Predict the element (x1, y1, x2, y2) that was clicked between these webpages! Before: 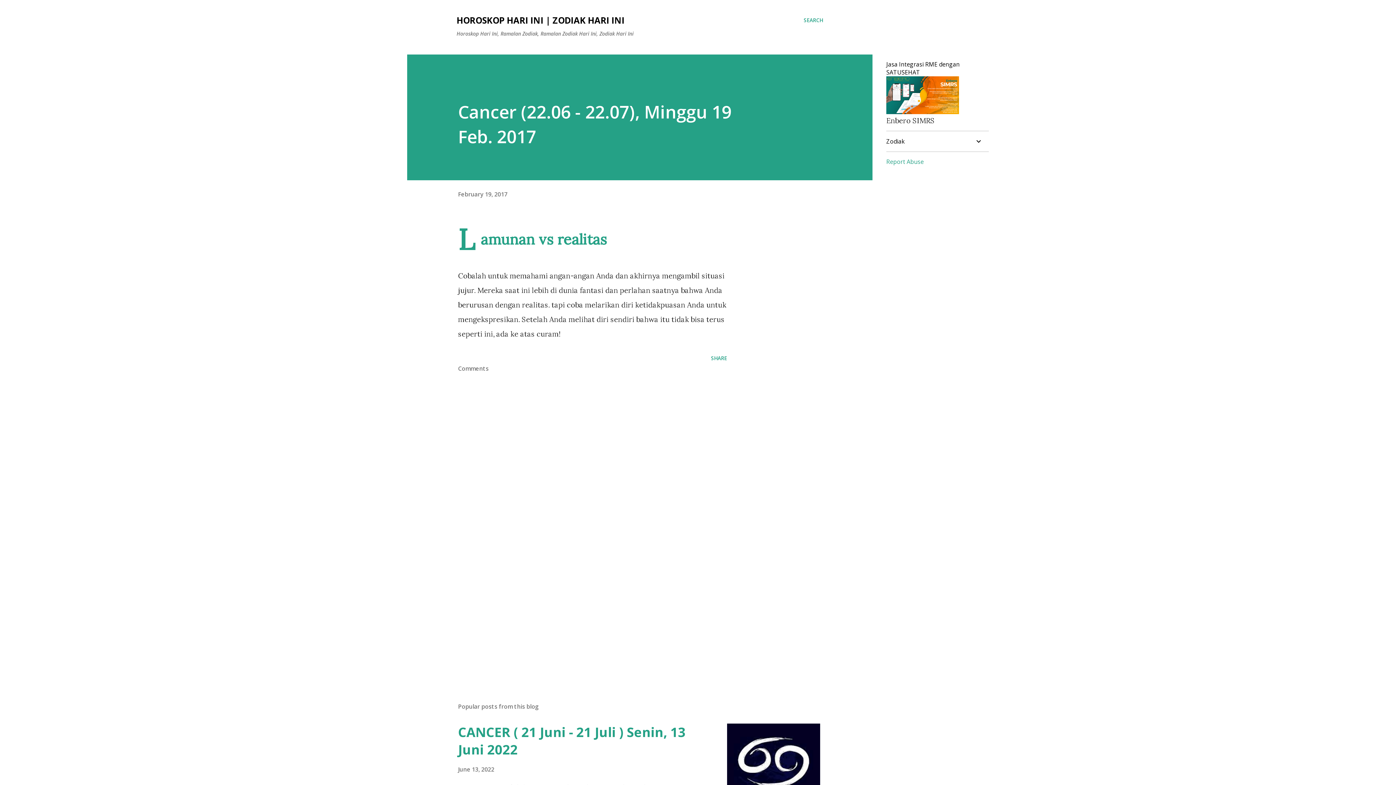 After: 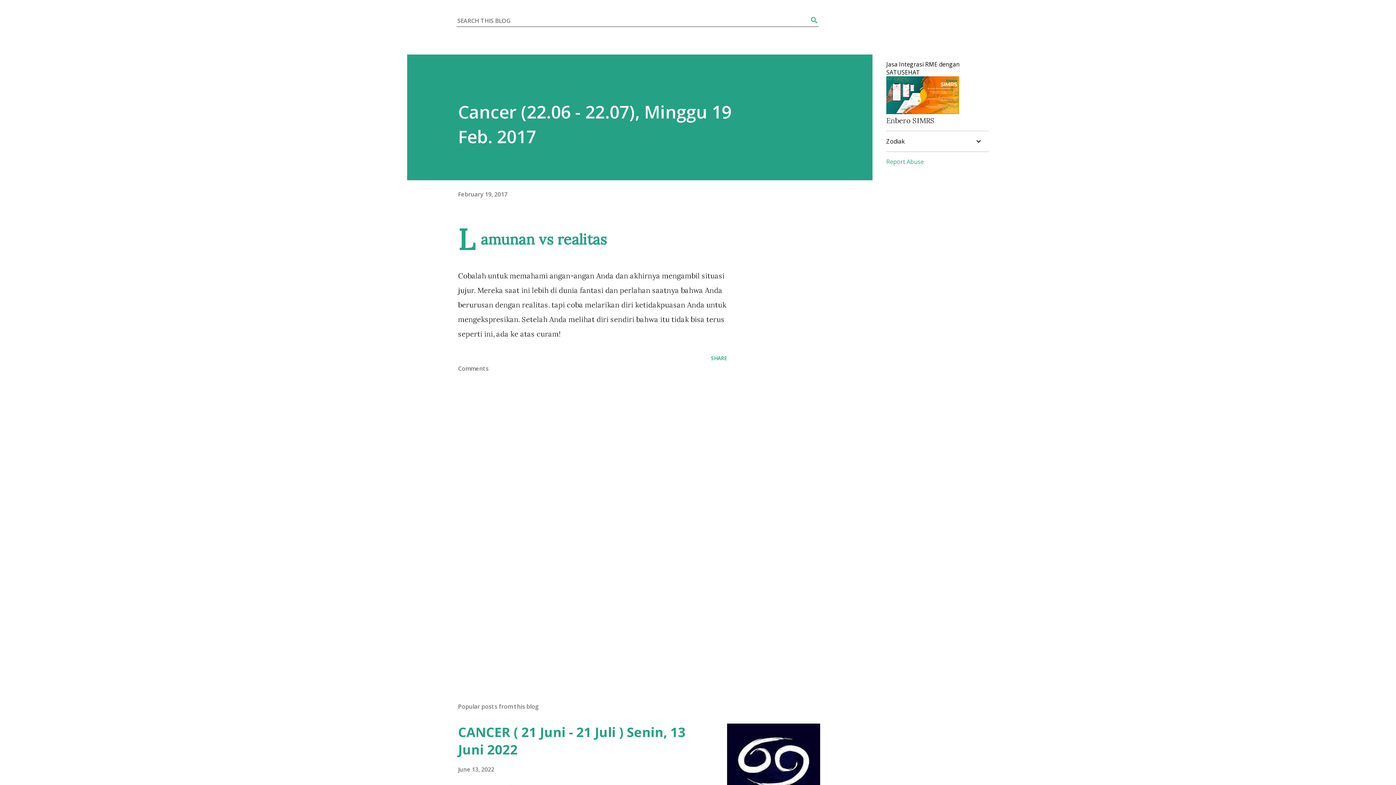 Action: label: Search bbox: (804, 16, 823, 24)